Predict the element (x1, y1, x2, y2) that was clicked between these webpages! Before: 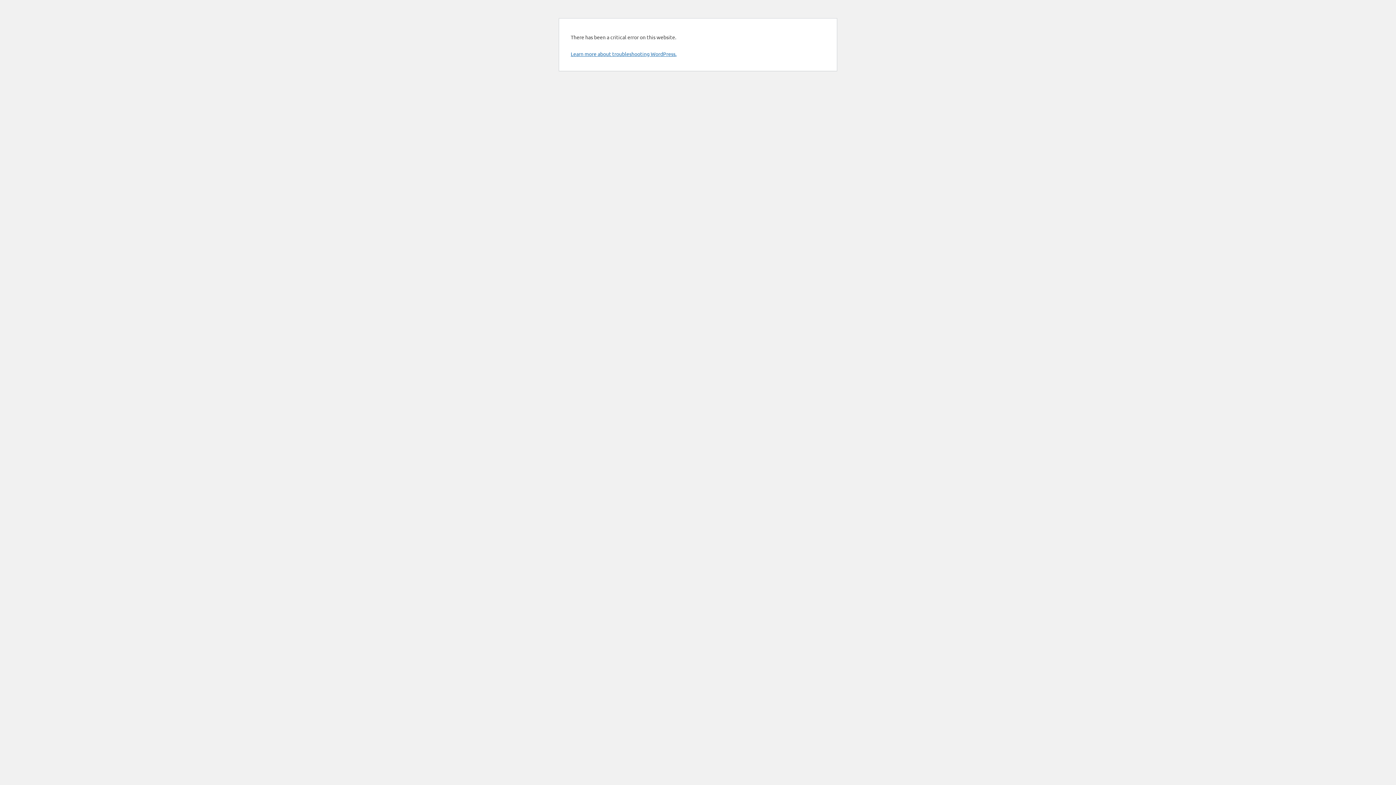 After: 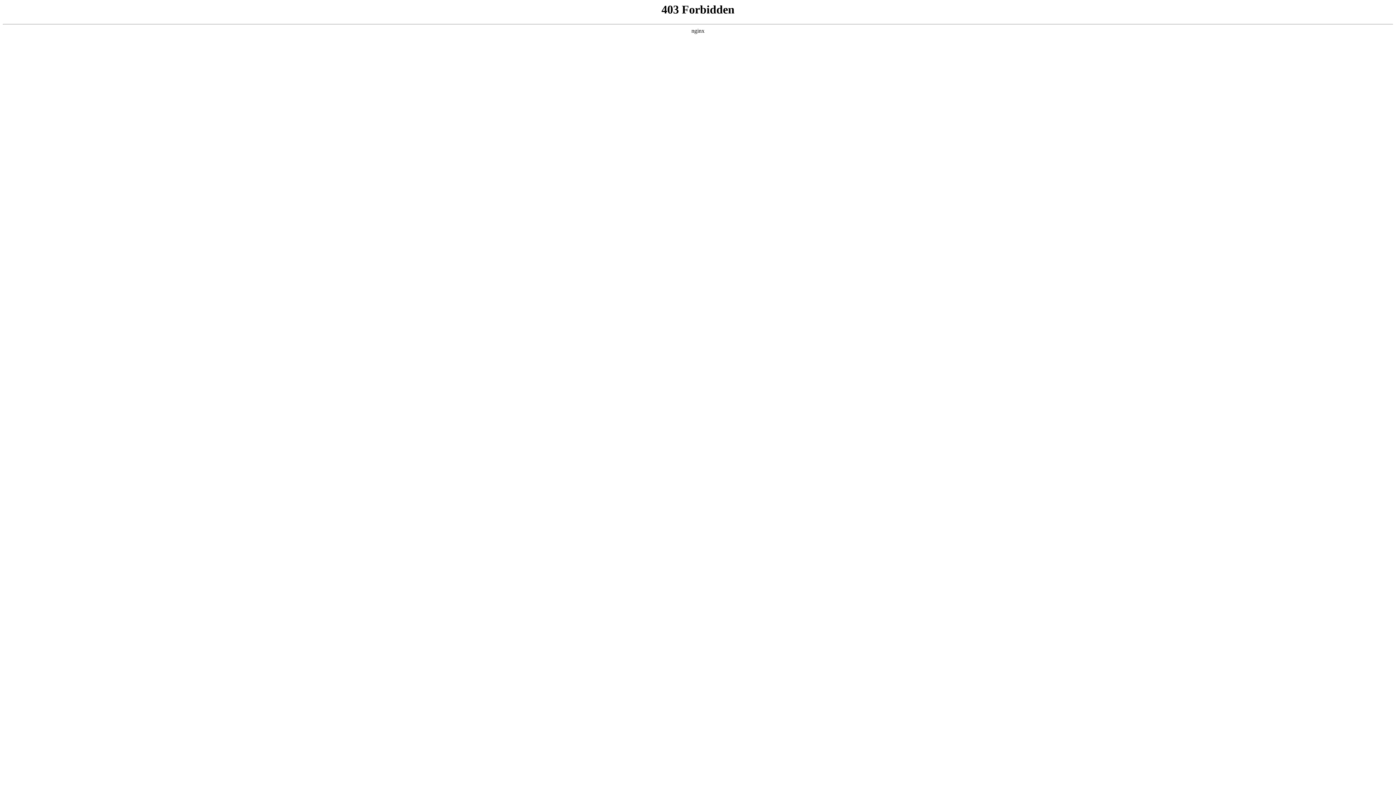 Action: label: Learn more about troubleshooting WordPress. bbox: (570, 50, 676, 57)